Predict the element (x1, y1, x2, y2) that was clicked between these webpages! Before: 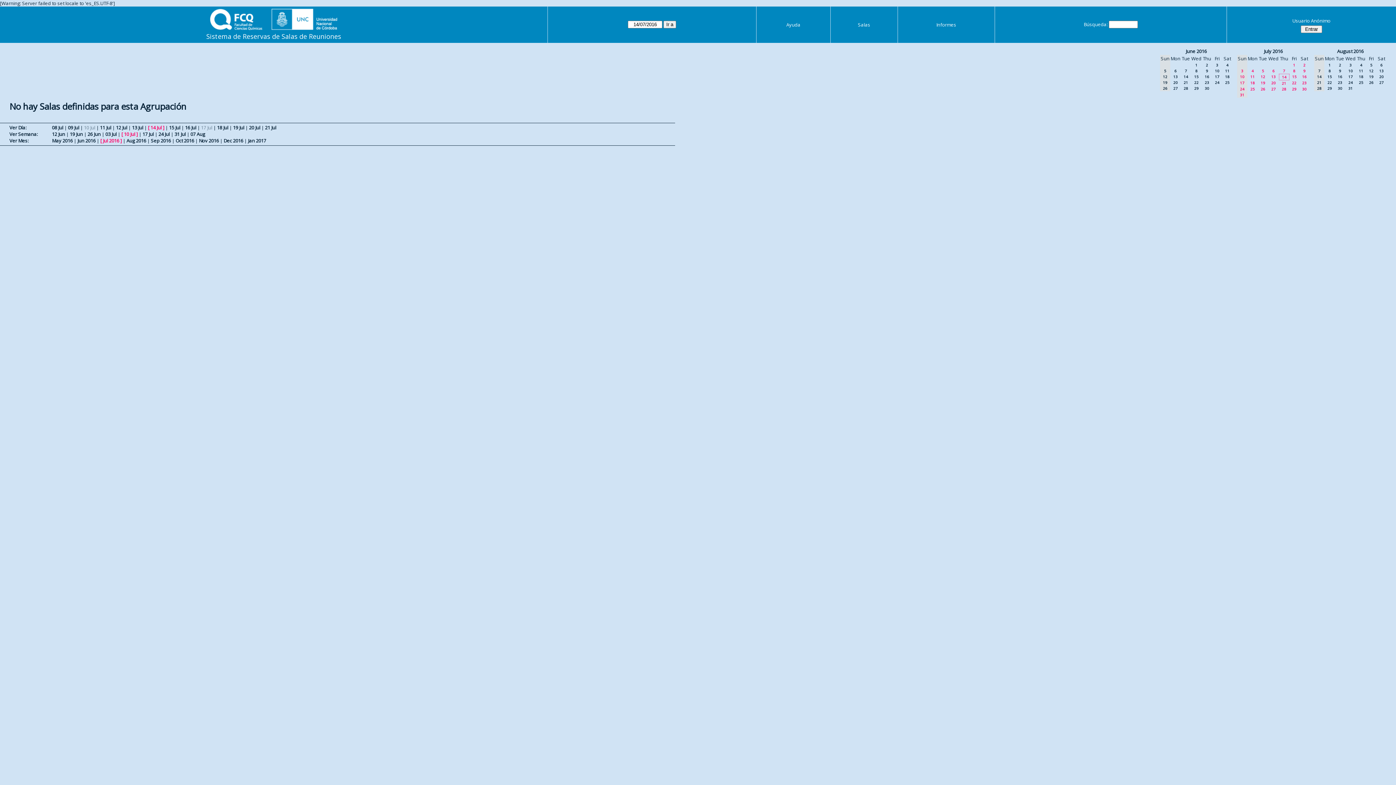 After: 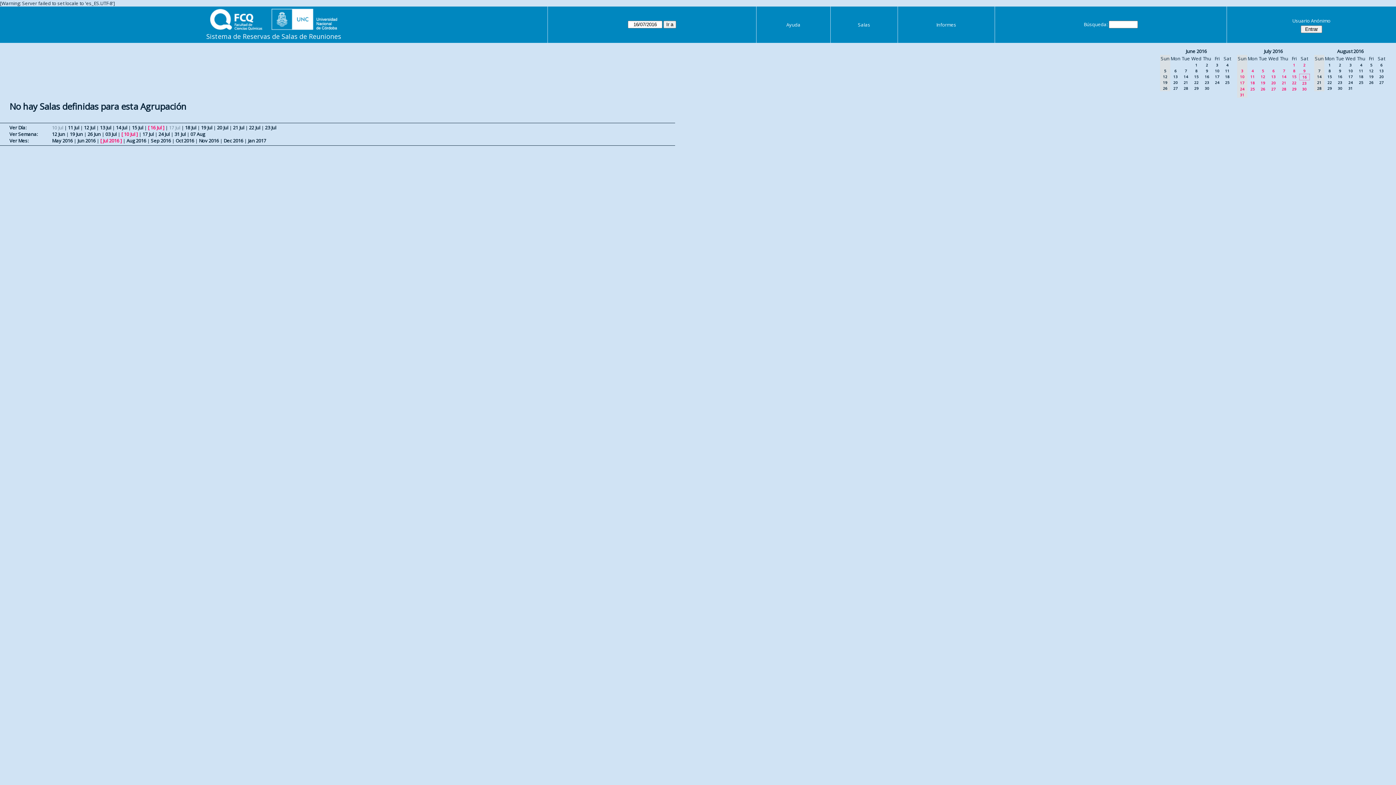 Action: label: 16 bbox: (1302, 74, 1306, 79)